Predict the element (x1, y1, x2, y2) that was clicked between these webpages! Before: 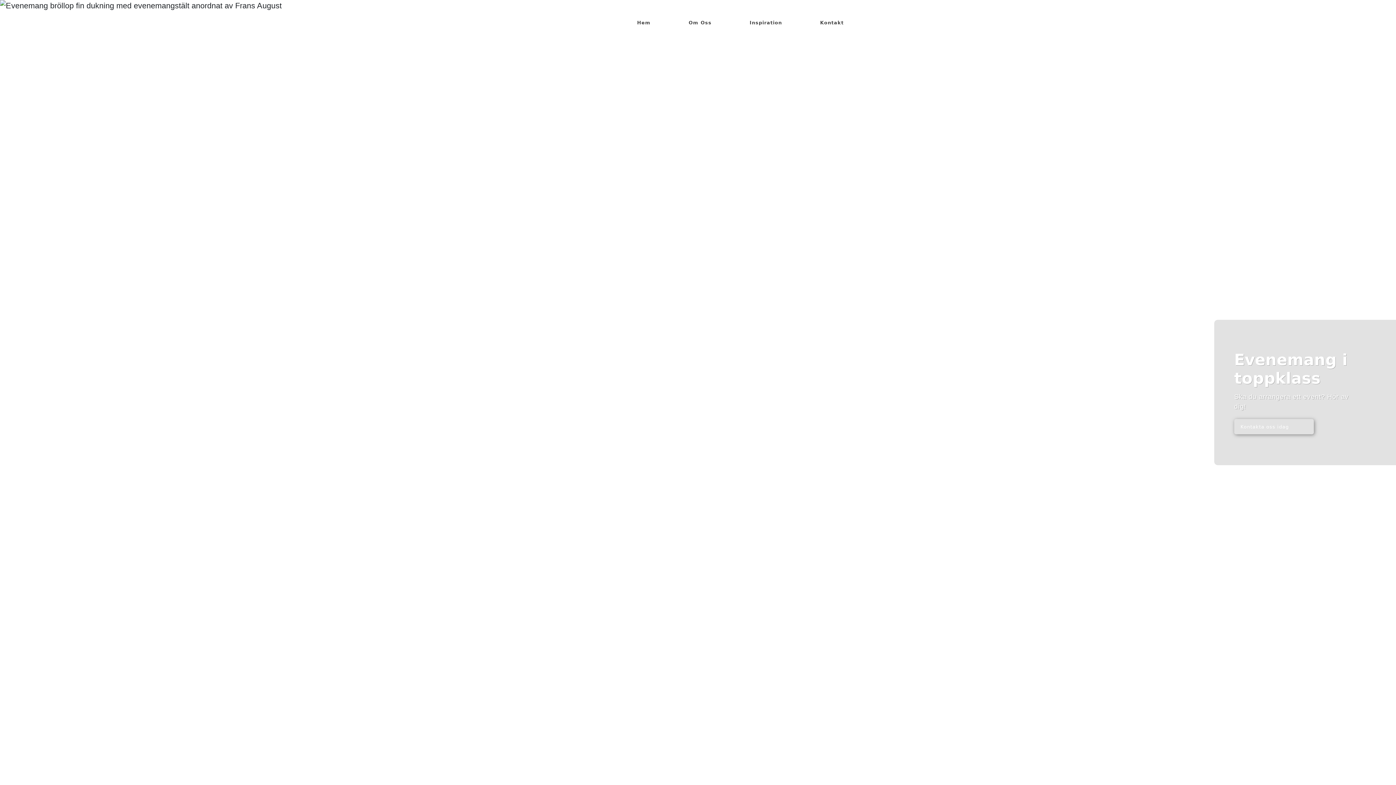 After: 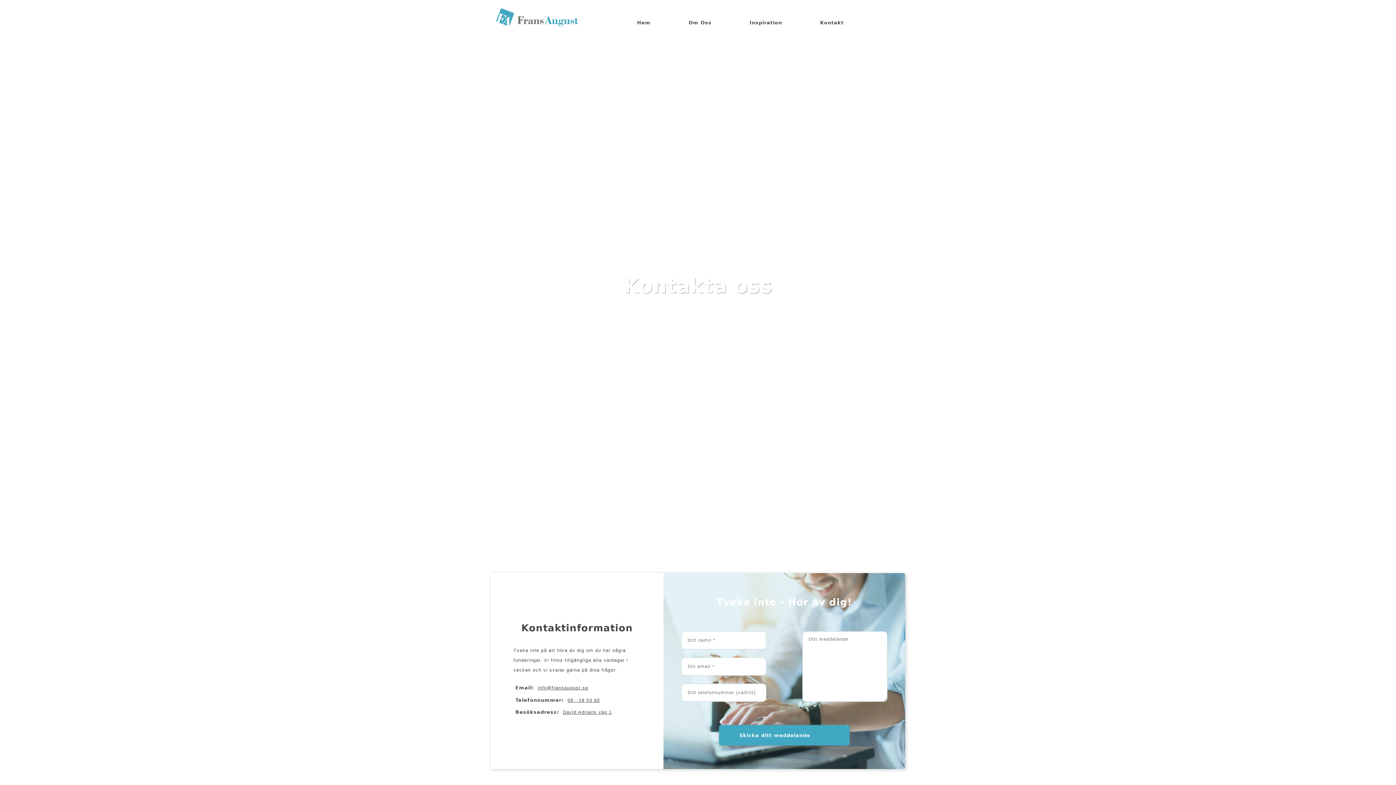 Action: label: Kontakt bbox: (808, 7, 855, 38)